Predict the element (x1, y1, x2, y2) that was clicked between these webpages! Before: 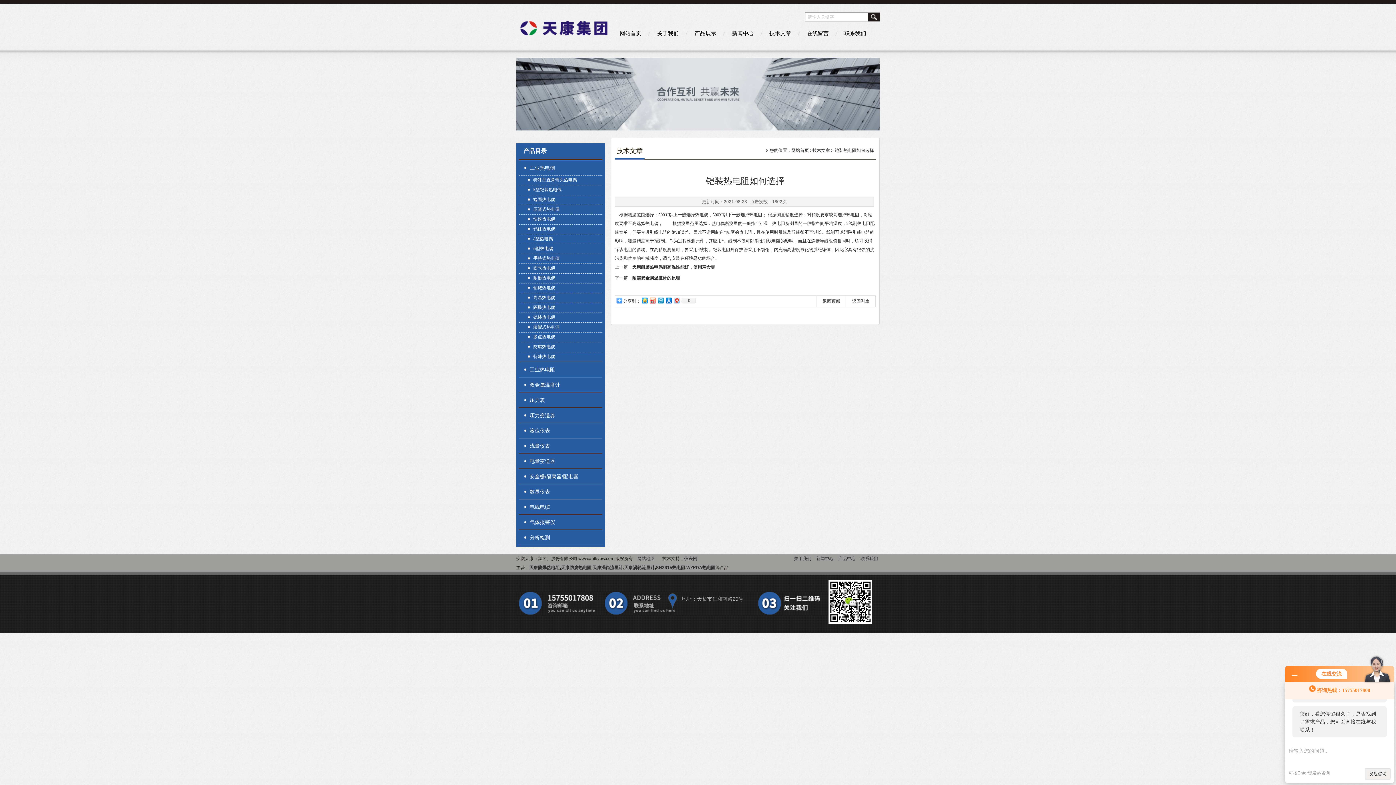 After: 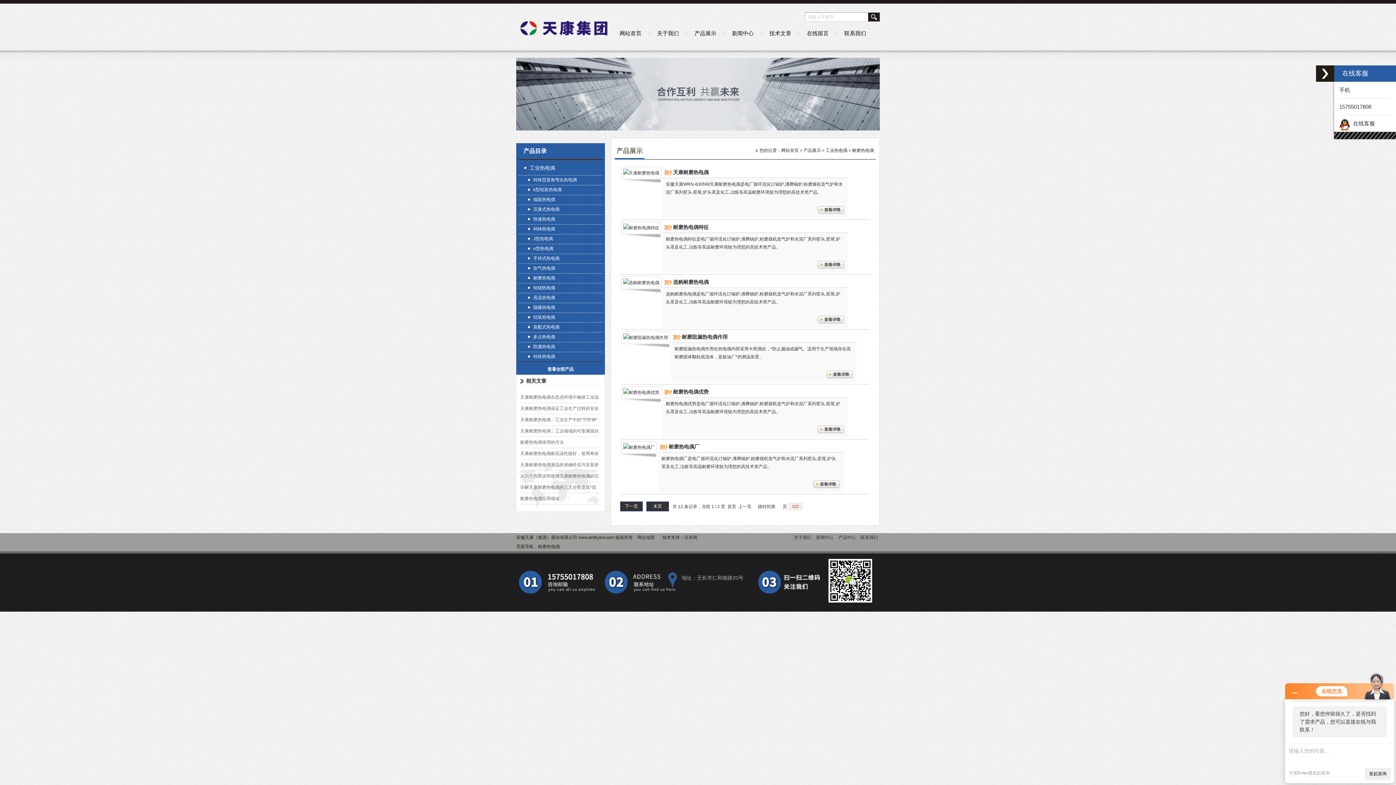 Action: bbox: (522, 273, 600, 282) label: 耐磨热电偶